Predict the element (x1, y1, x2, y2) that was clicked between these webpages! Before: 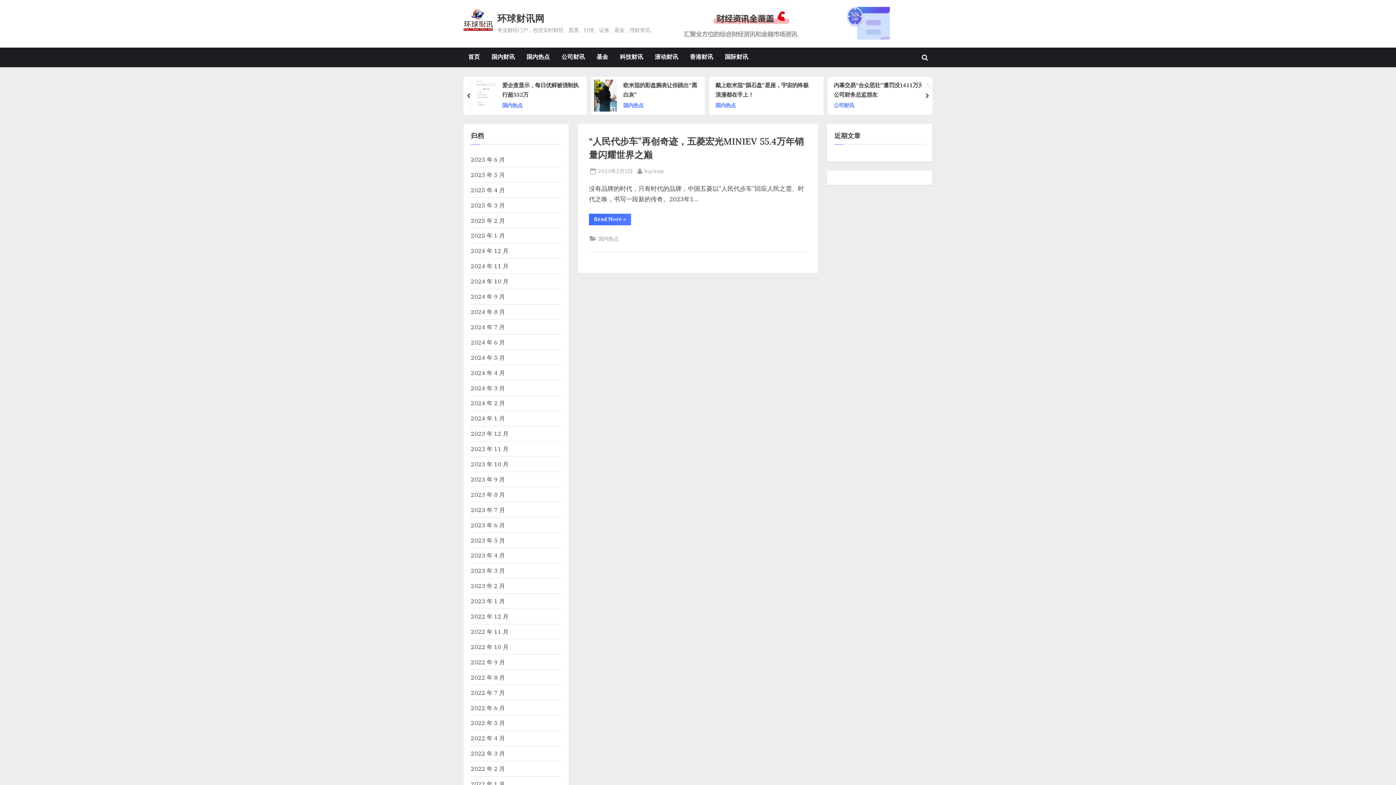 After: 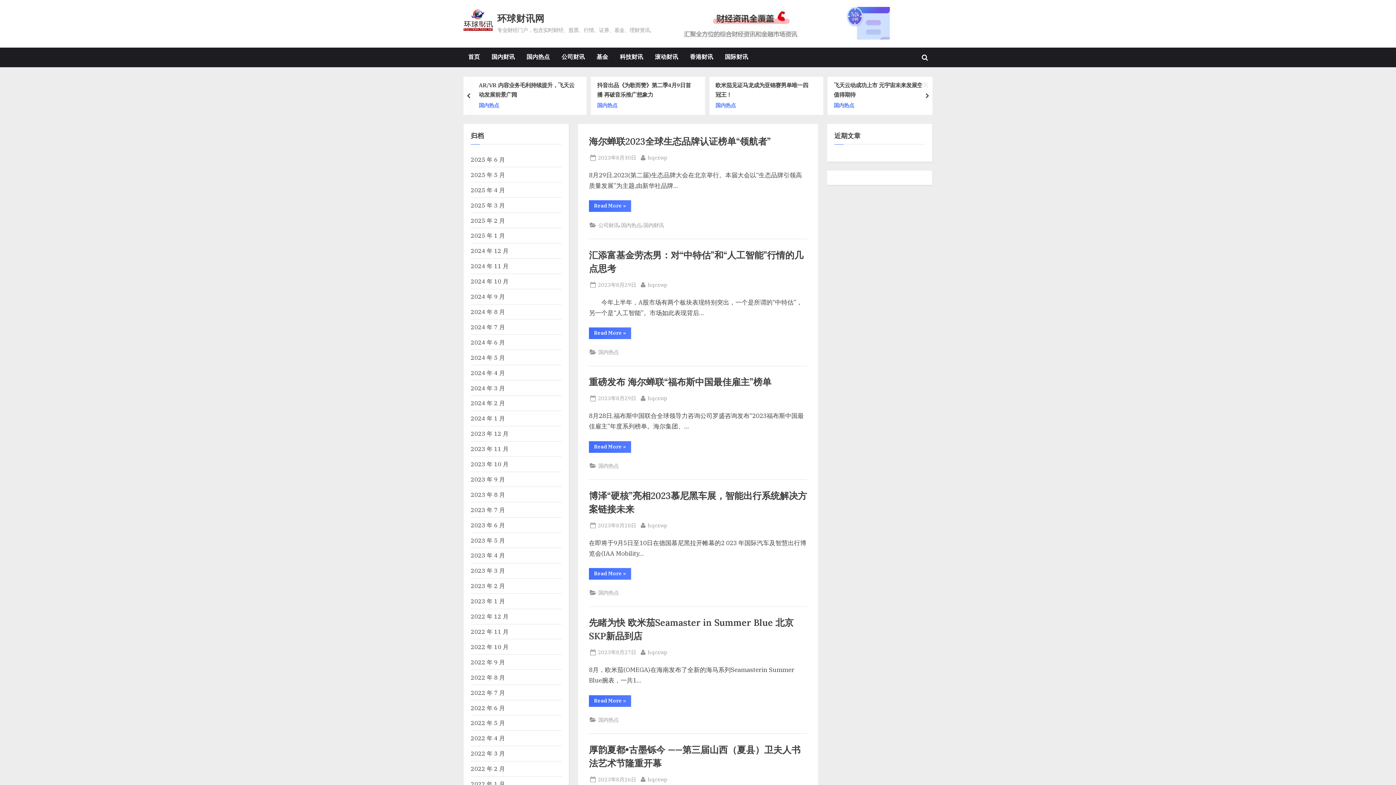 Action: label: 2023 年 8 月 bbox: (470, 490, 505, 498)